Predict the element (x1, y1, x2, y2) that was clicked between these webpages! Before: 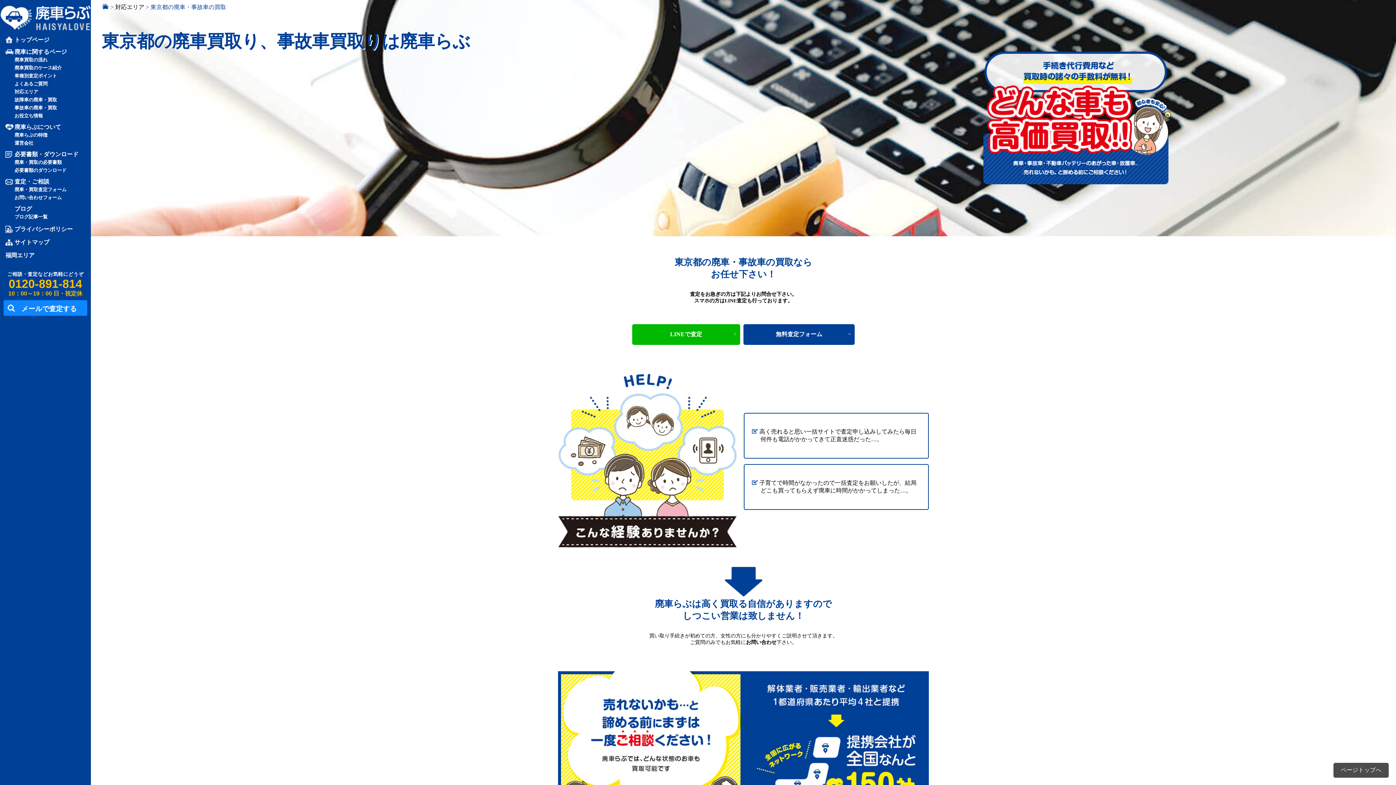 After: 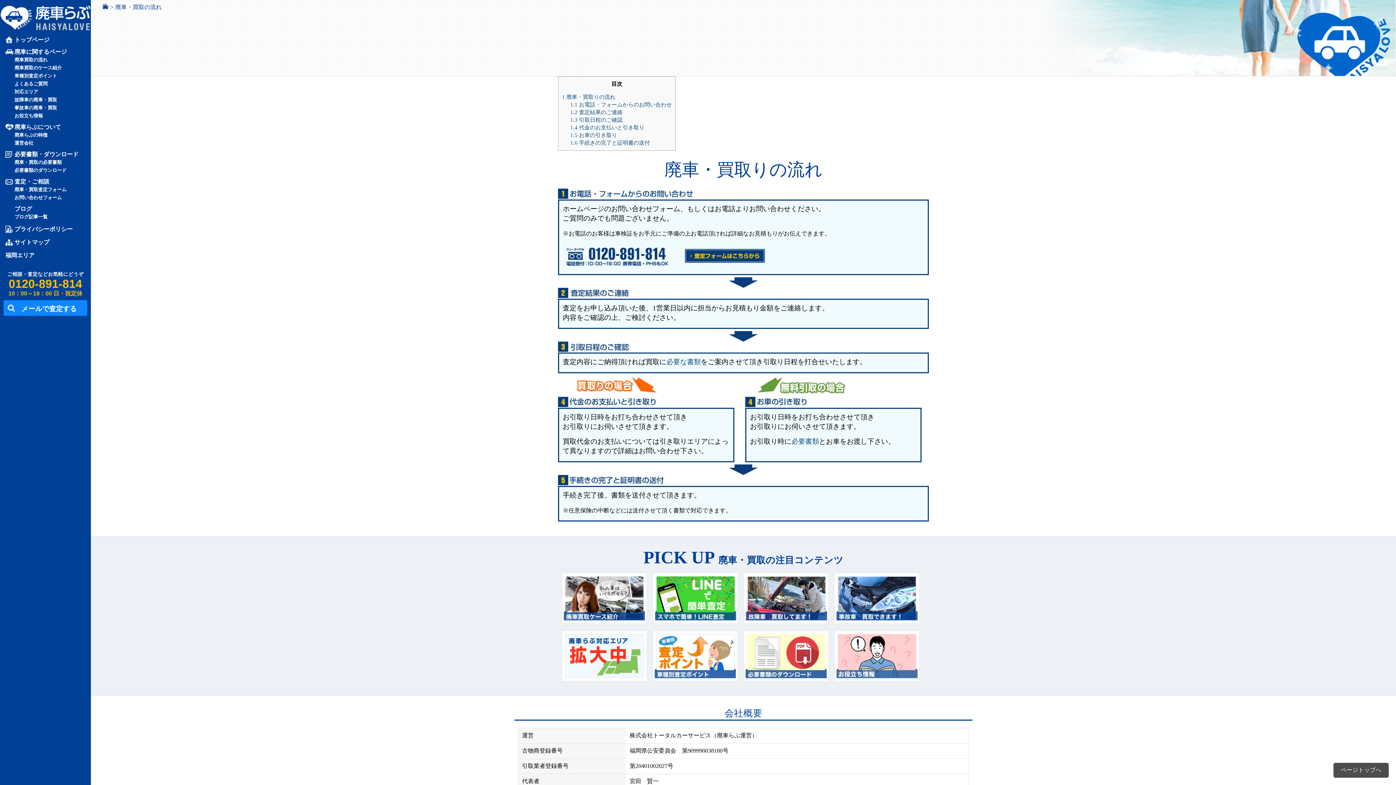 Action: label: 廃車買取の流れ bbox: (10, 56, 81, 64)